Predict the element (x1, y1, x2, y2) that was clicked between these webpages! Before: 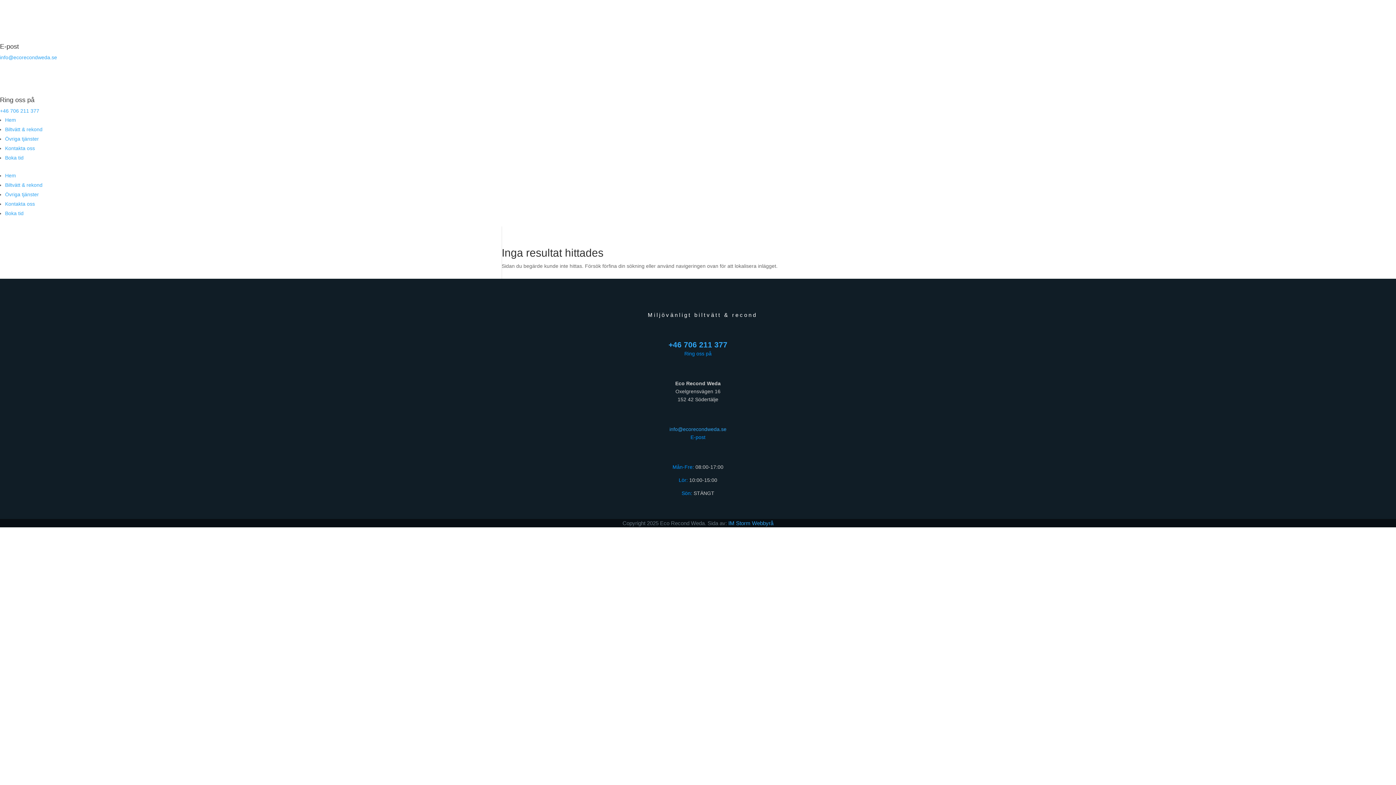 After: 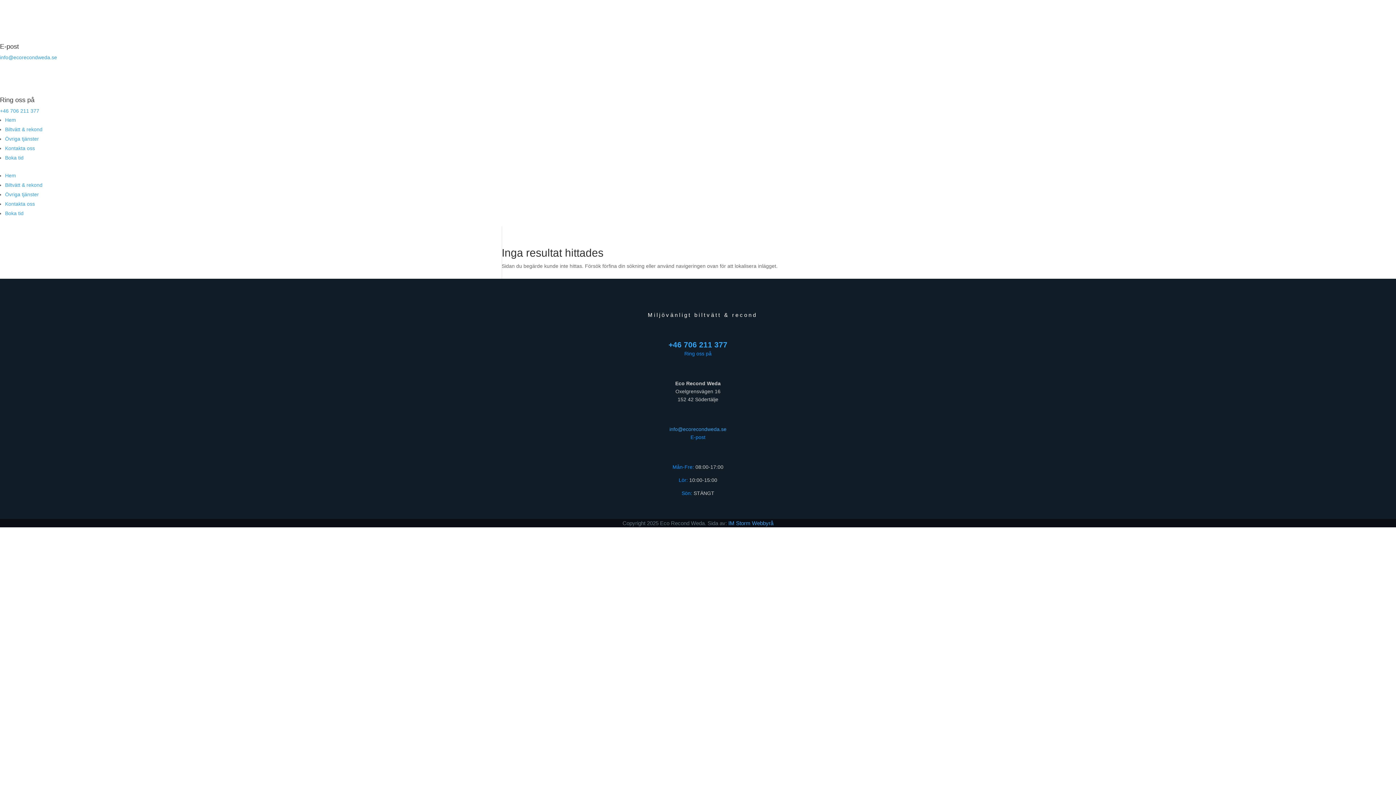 Action: bbox: (0, 108, 39, 113) label: +46 706 211 377